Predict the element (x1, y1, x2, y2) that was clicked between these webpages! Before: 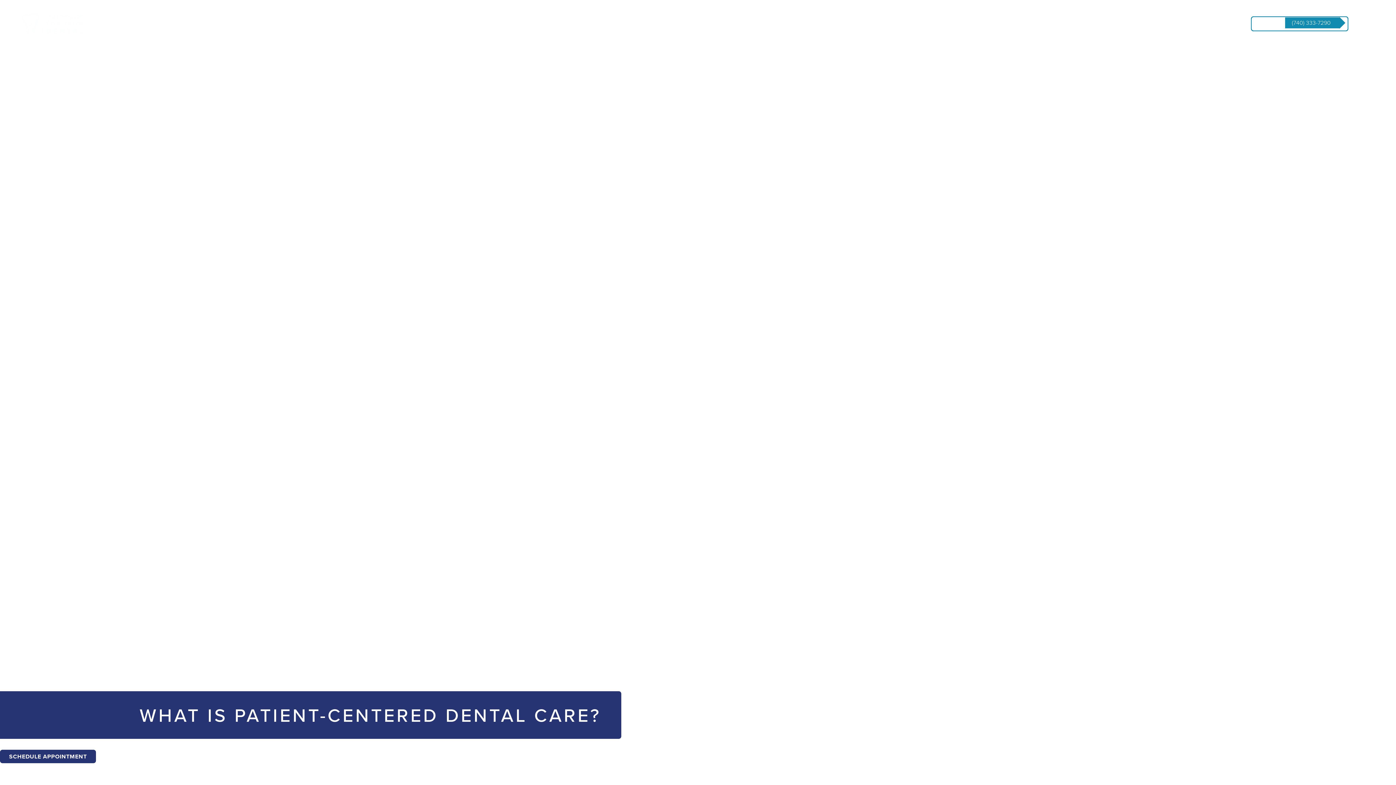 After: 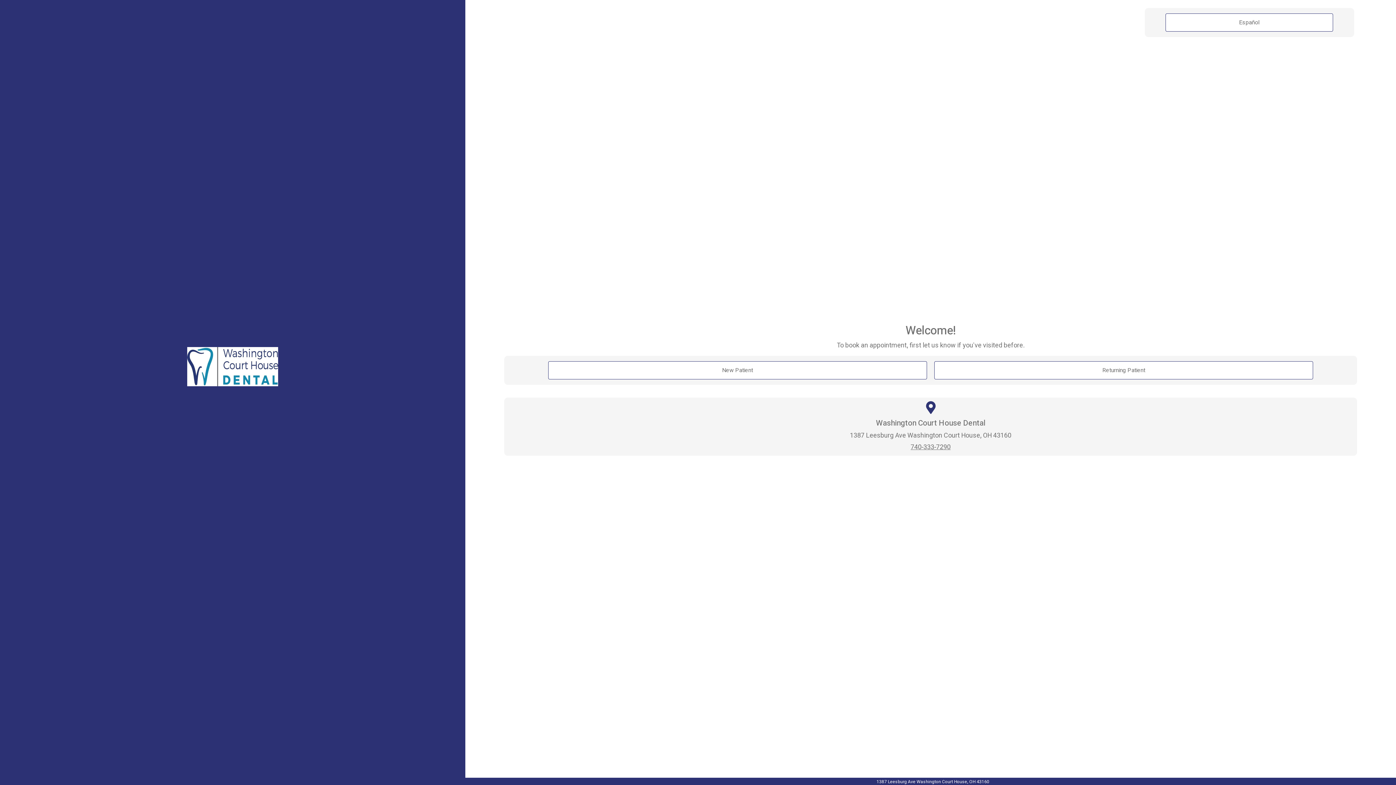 Action: bbox: (1251, 16, 1348, 31) label: SCHEDULE APPOINTMENT